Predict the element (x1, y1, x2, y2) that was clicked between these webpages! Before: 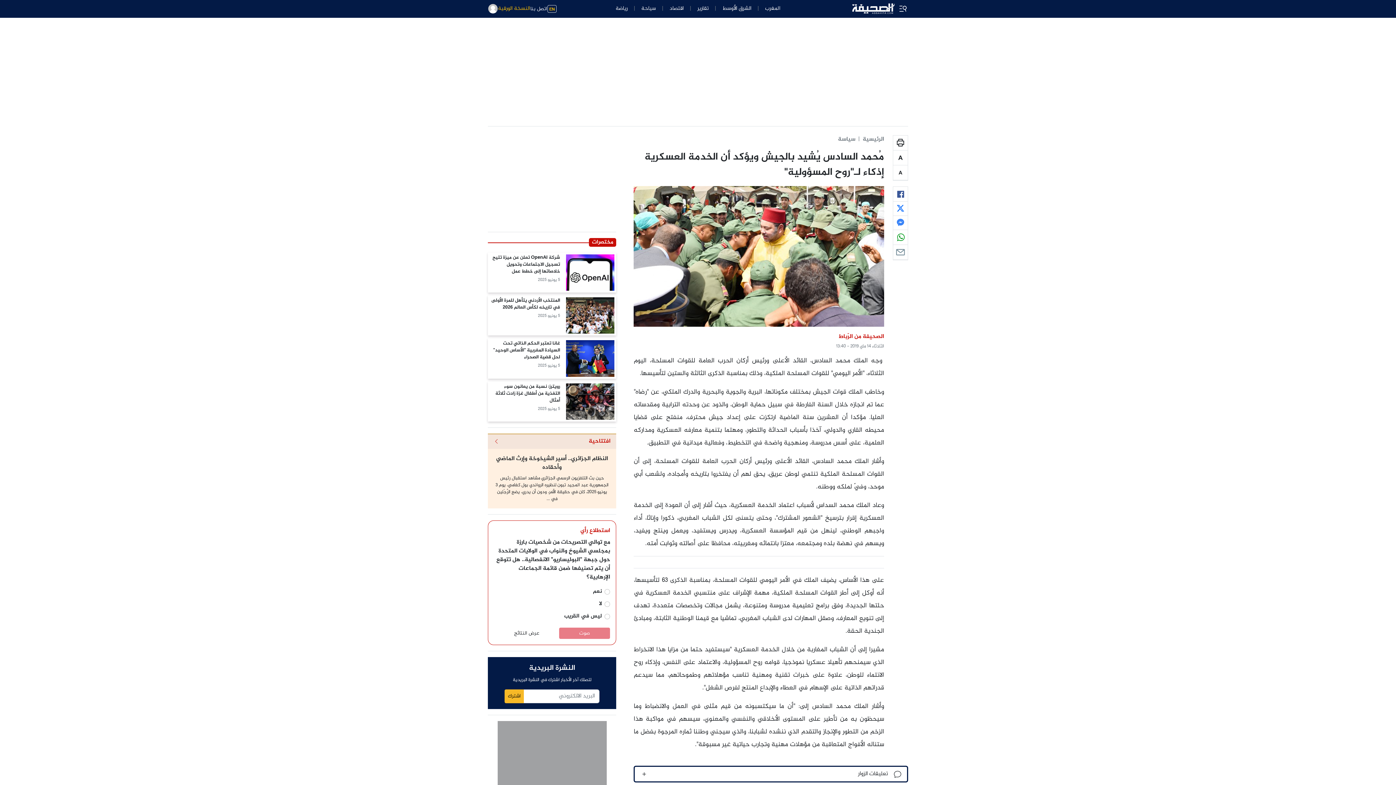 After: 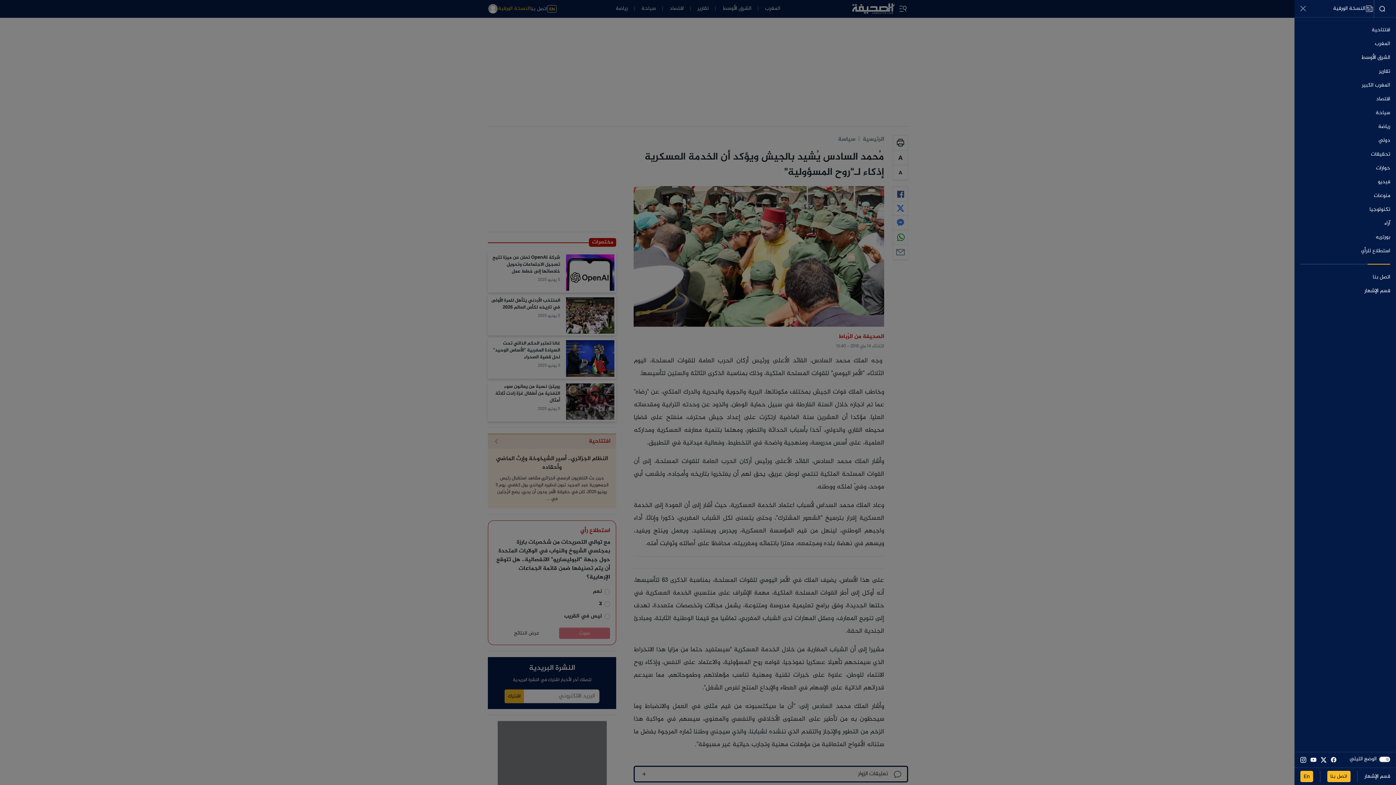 Action: bbox: (895, 0, 908, 17) label: Offcanvas Toggle